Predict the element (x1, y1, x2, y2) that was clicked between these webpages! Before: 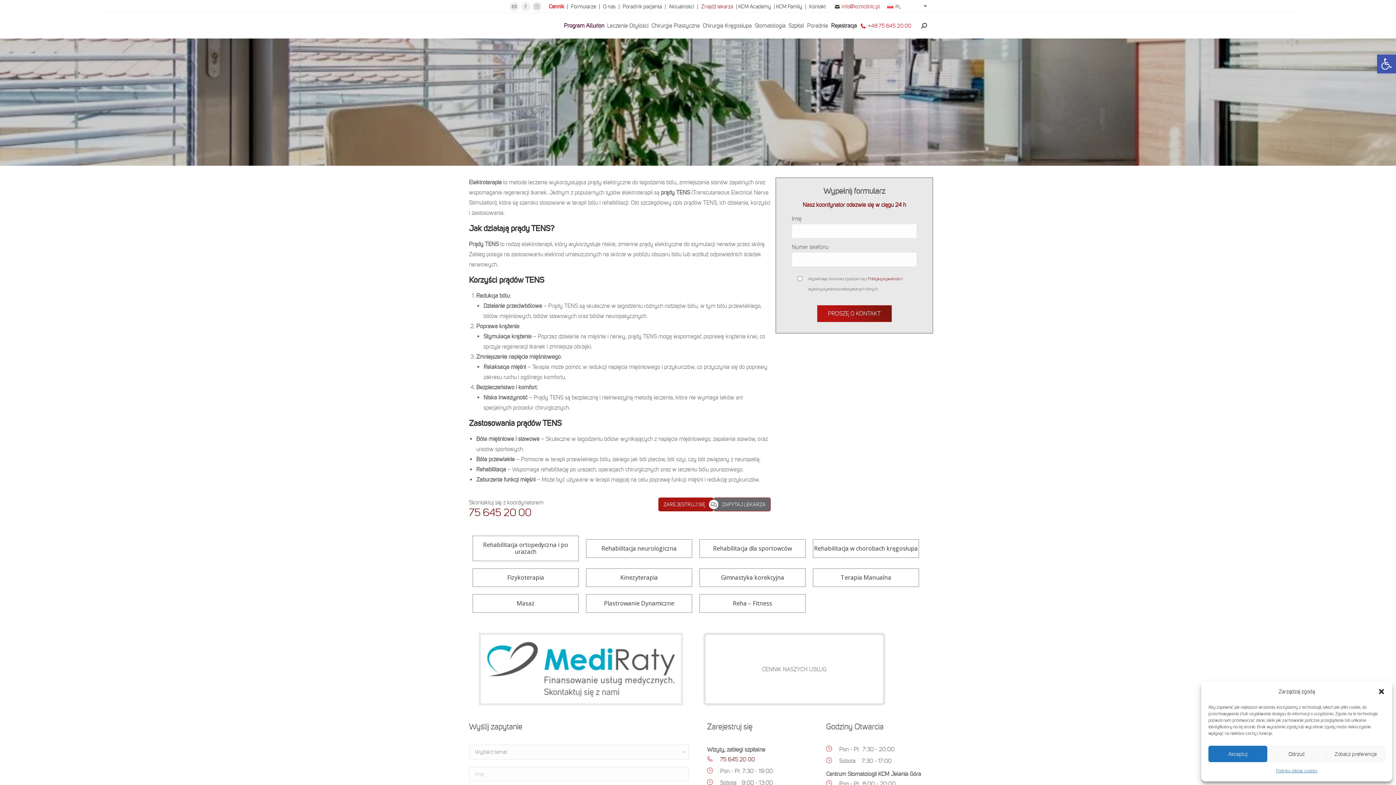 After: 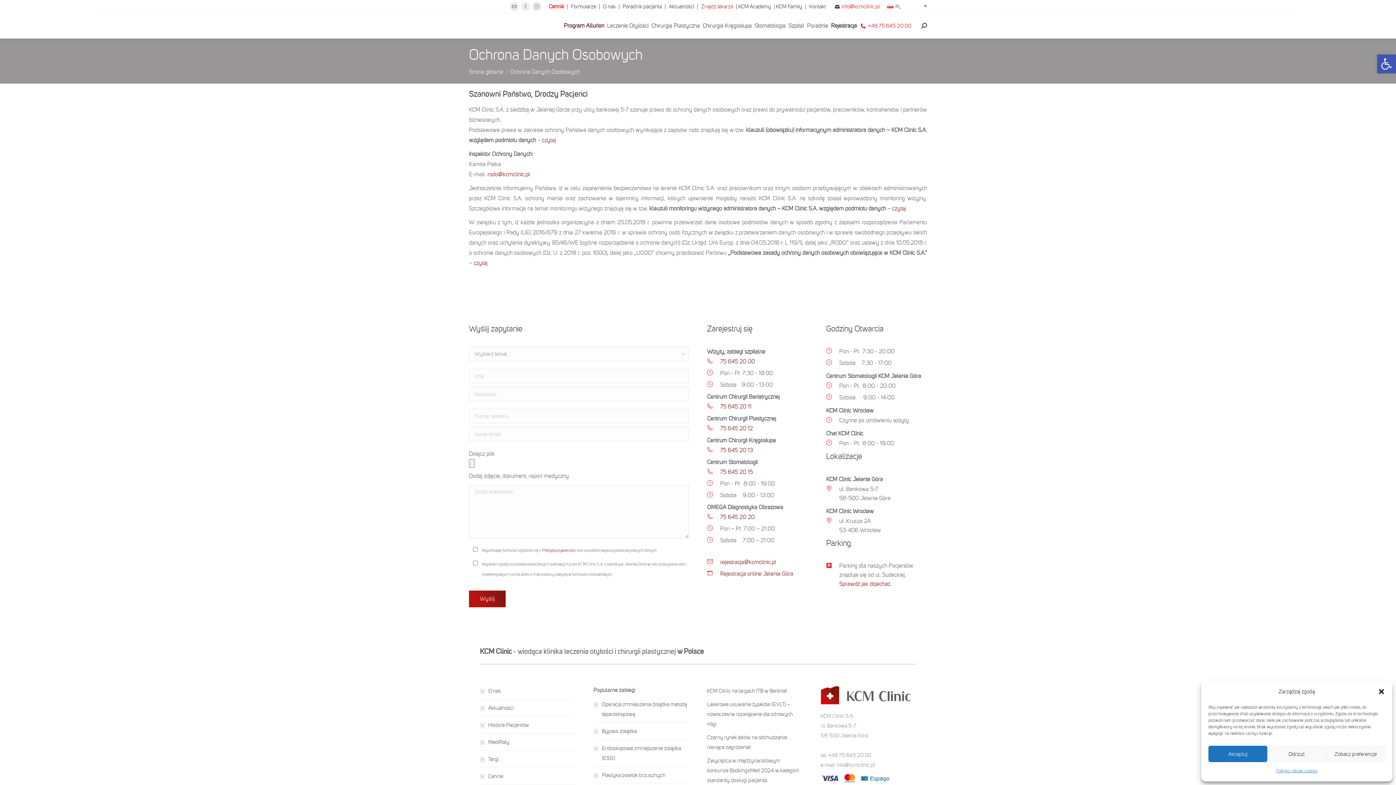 Action: bbox: (1276, 766, 1317, 776) label: Polityka plików cookies